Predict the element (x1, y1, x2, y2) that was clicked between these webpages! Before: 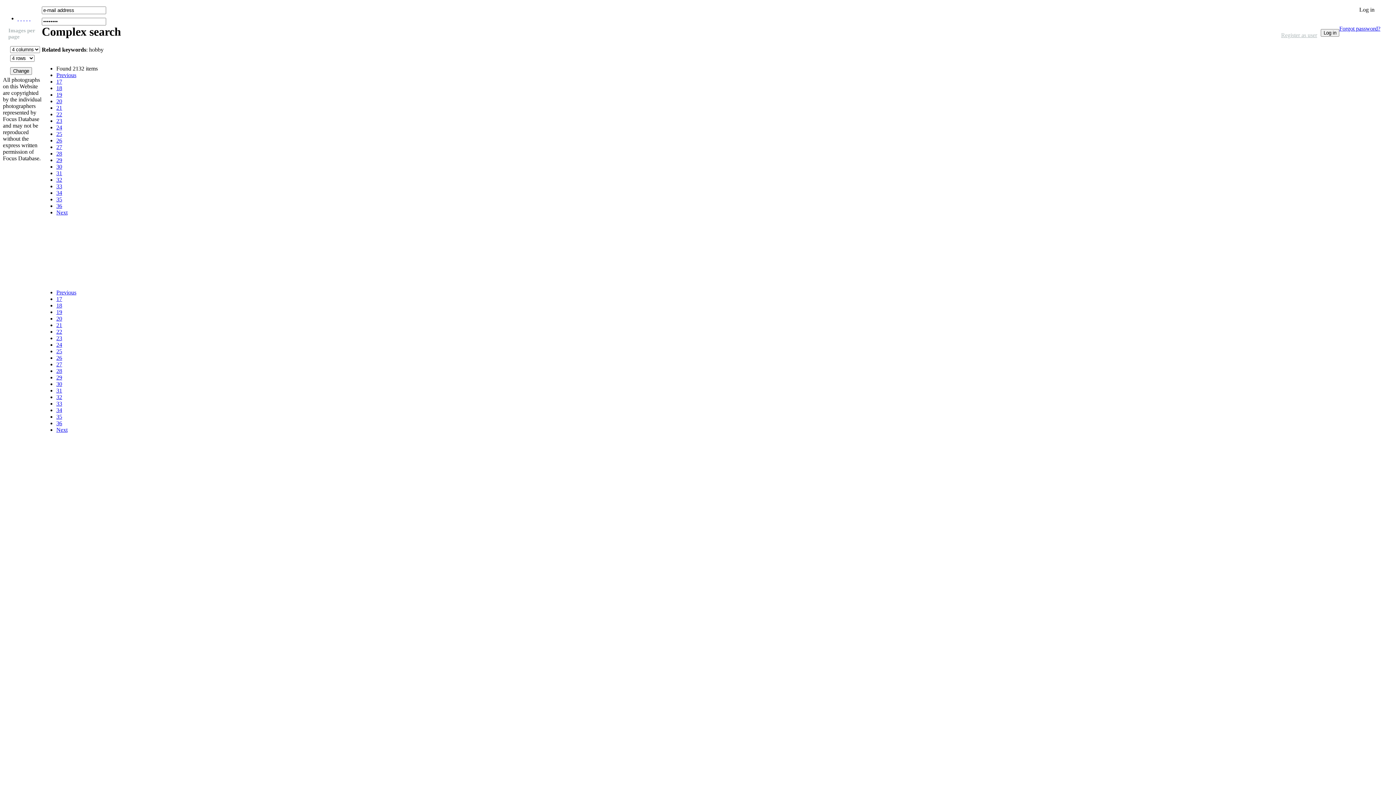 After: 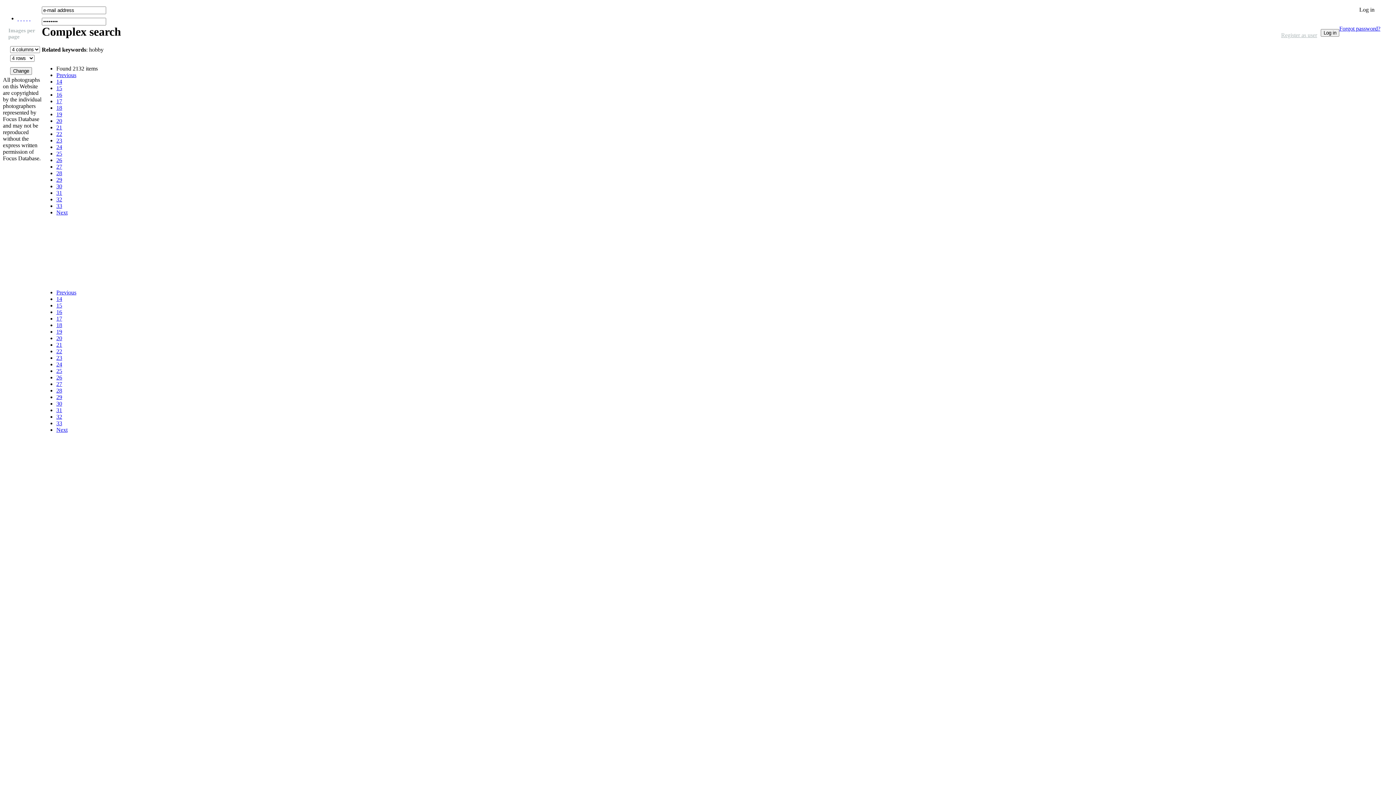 Action: bbox: (56, 341, 62, 347) label: 24